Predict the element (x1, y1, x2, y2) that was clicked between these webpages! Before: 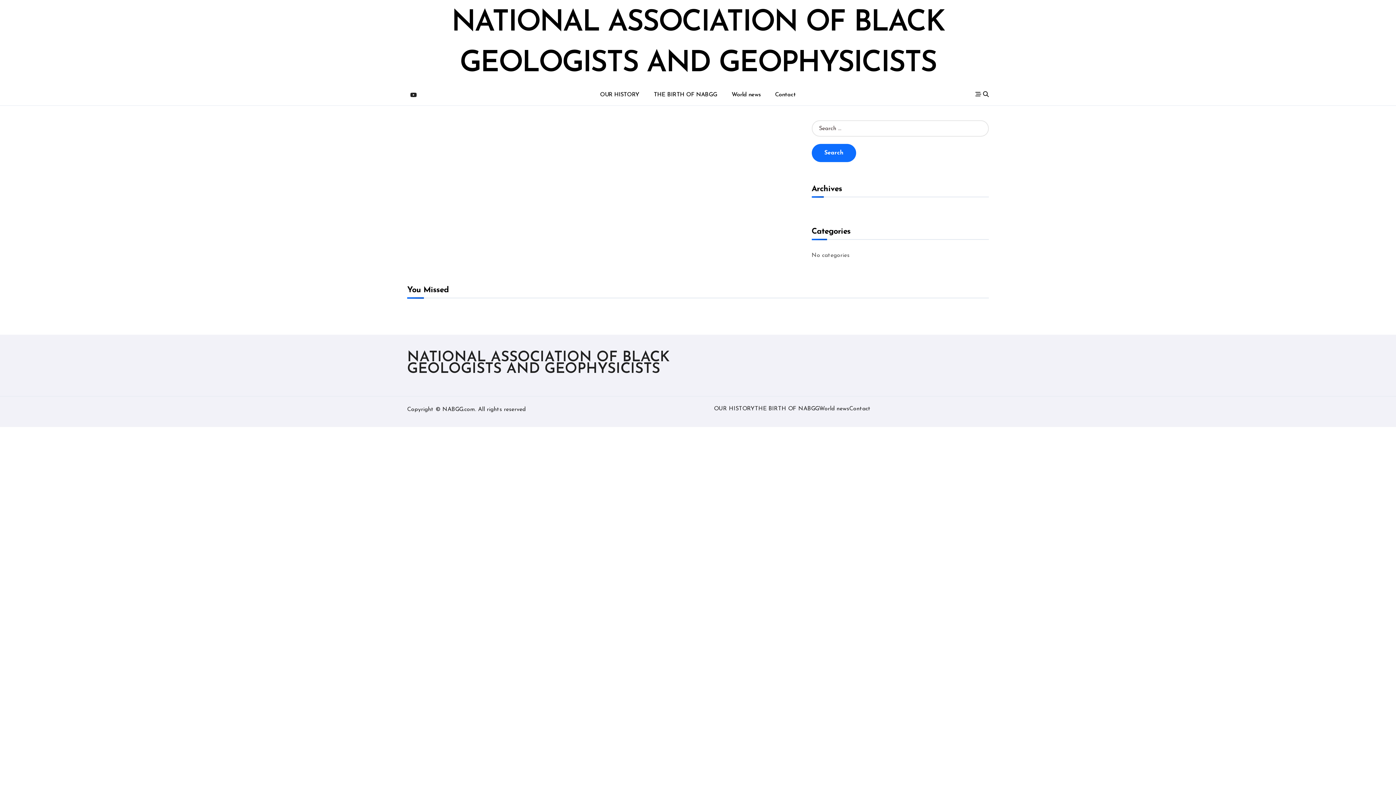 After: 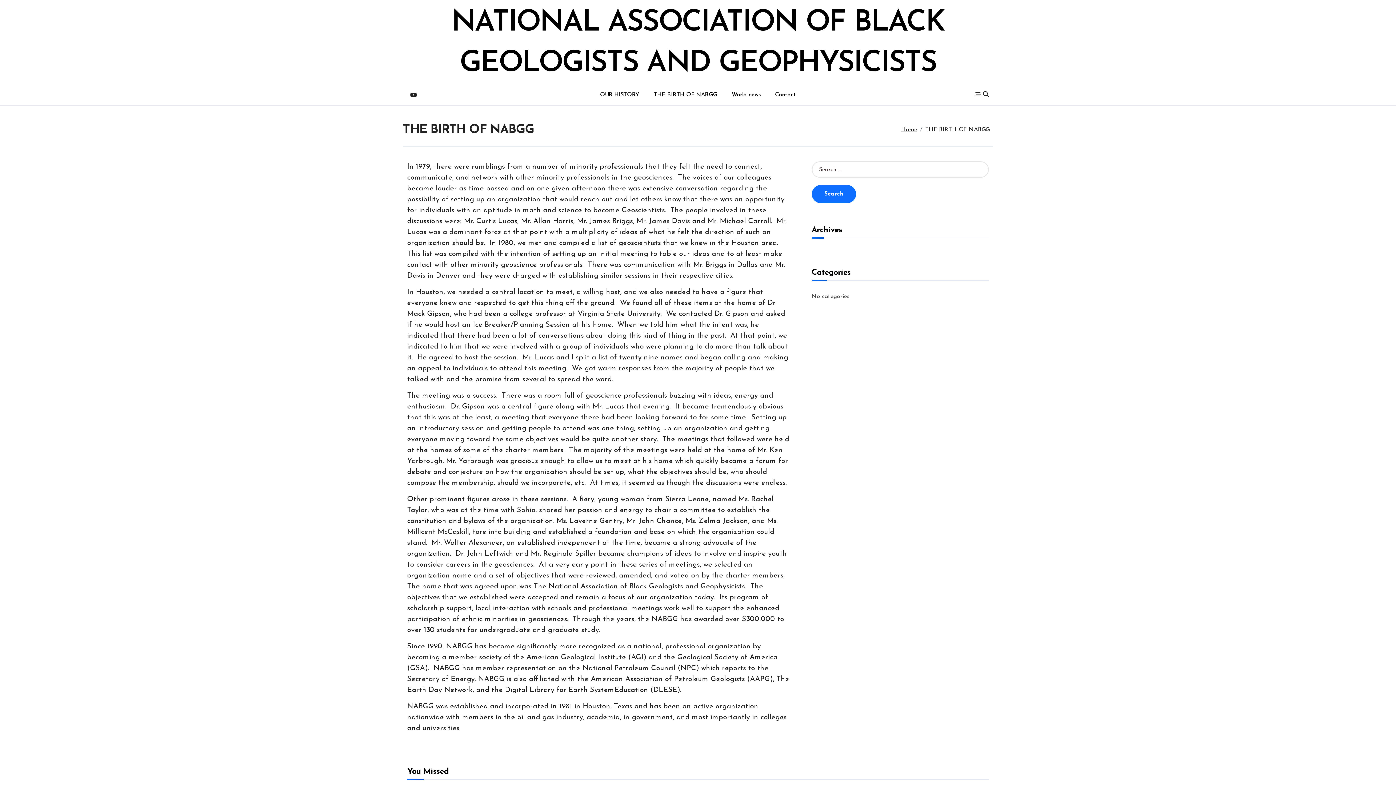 Action: label: THE BIRTH OF NABGG bbox: (646, 87, 724, 102)